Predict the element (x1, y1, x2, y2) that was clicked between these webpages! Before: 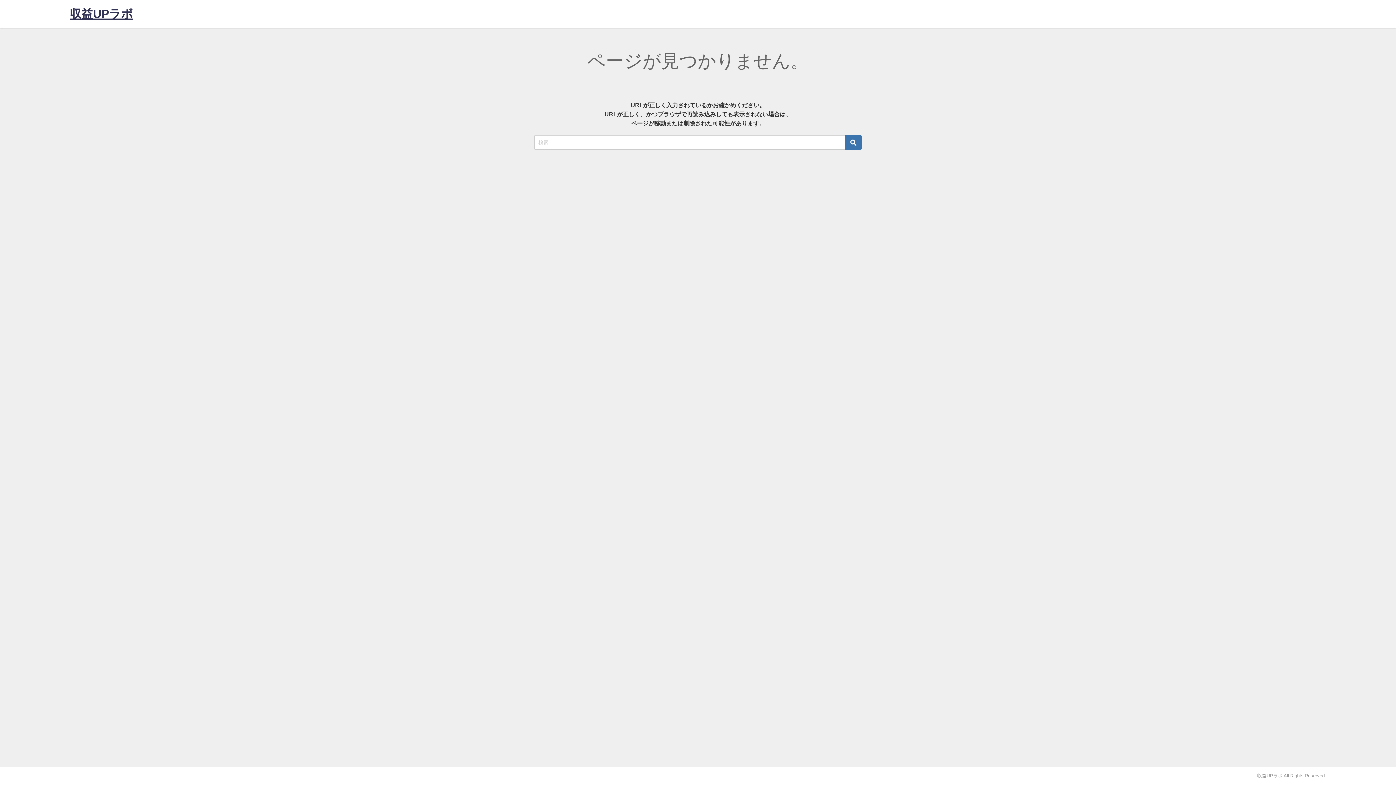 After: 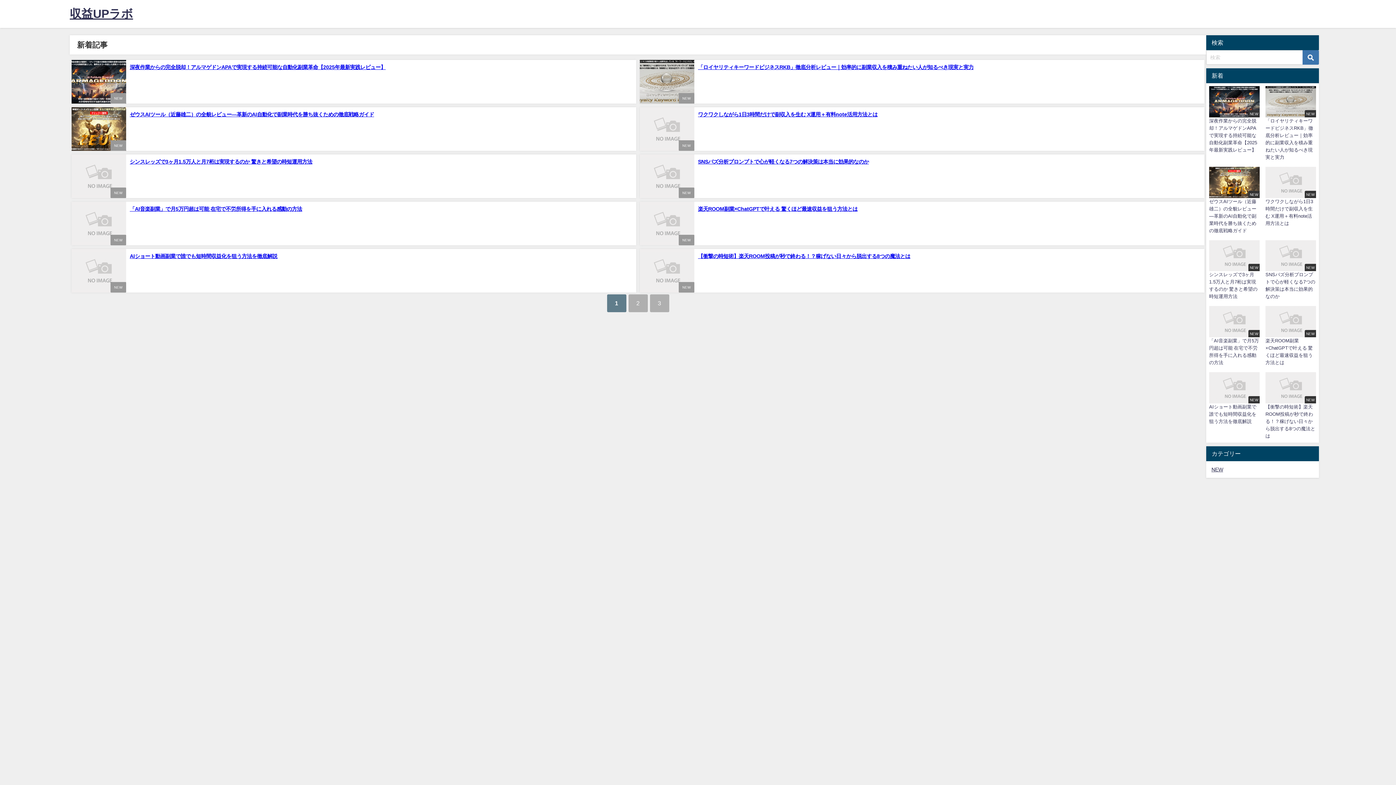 Action: label: 収益UPラボ bbox: (69, 0, 133, 27)